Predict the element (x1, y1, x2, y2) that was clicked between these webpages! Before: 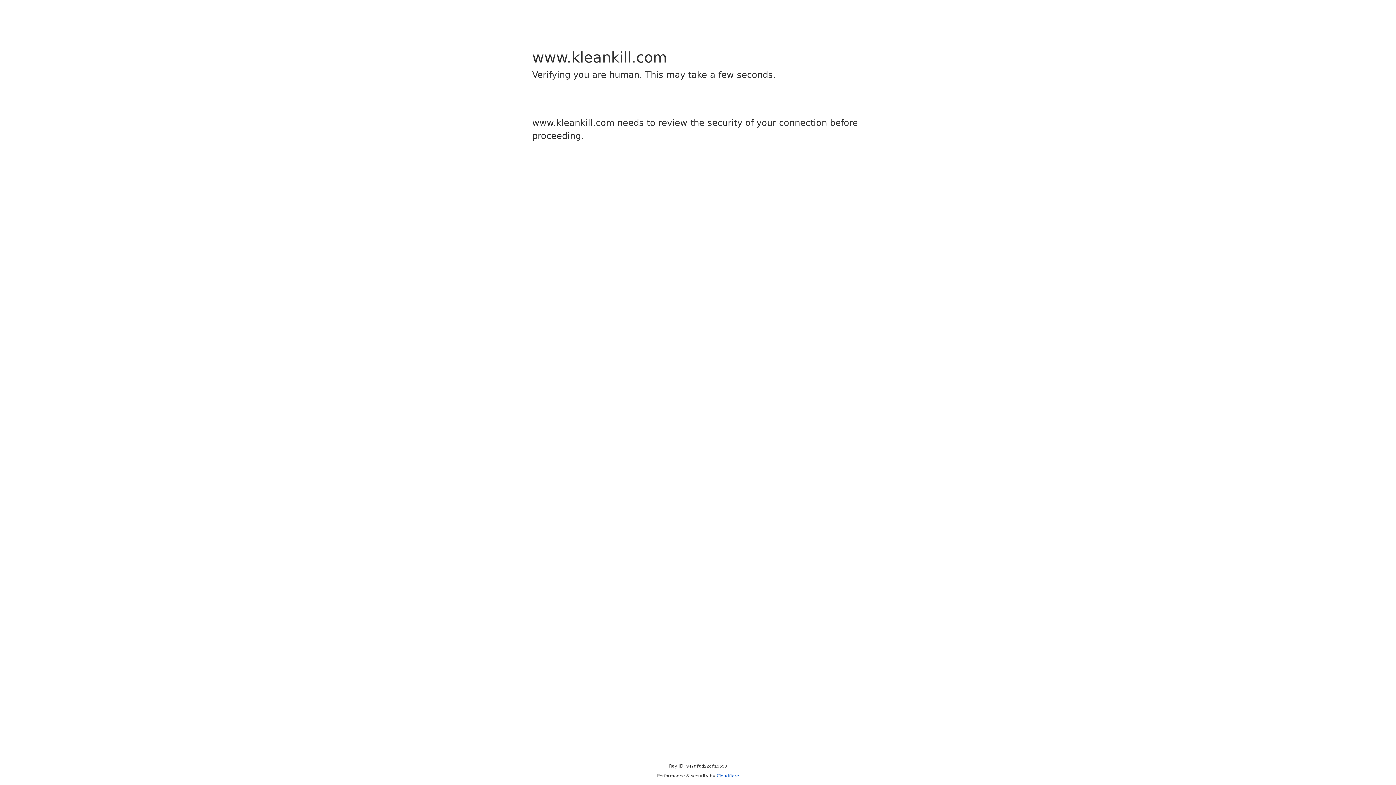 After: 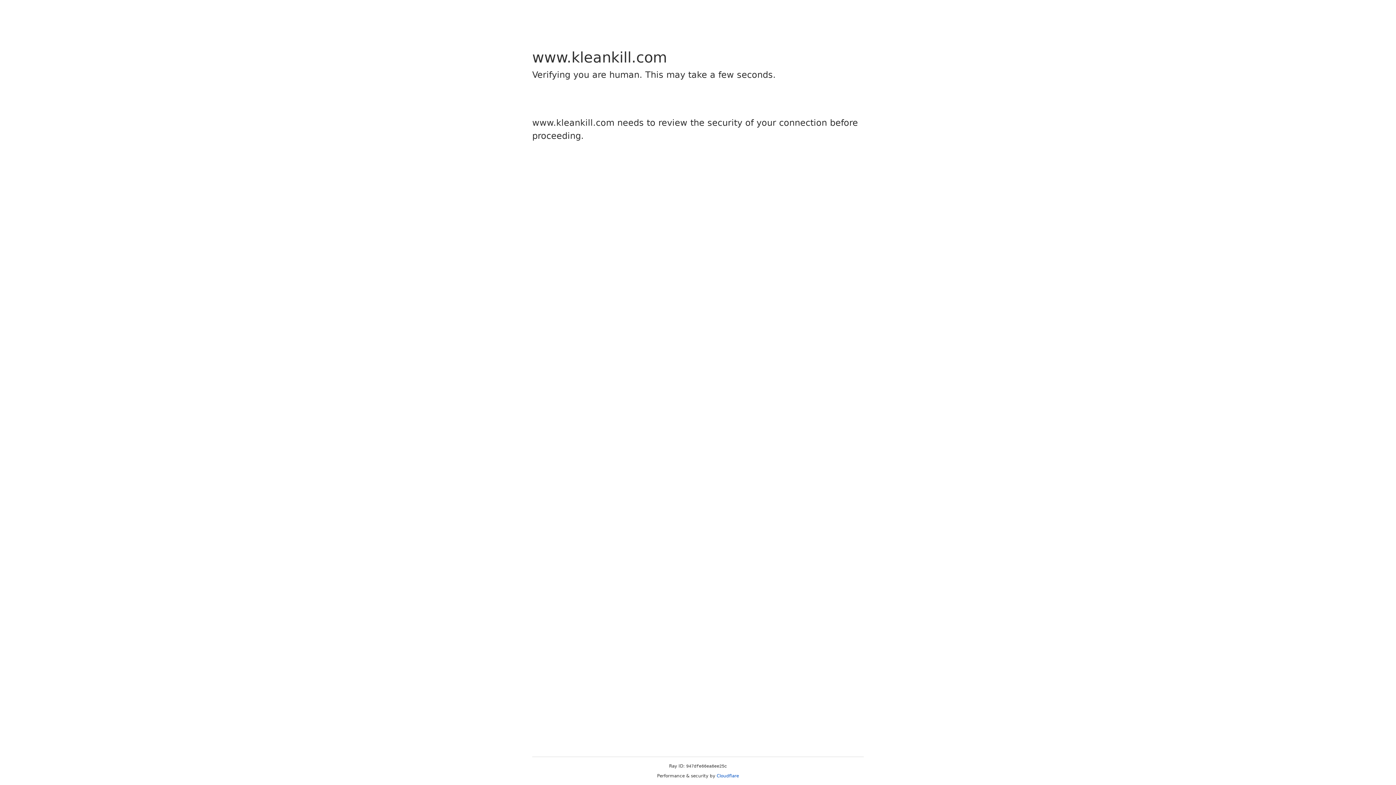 Action: bbox: (716, 773, 739, 778) label: Cloudflare